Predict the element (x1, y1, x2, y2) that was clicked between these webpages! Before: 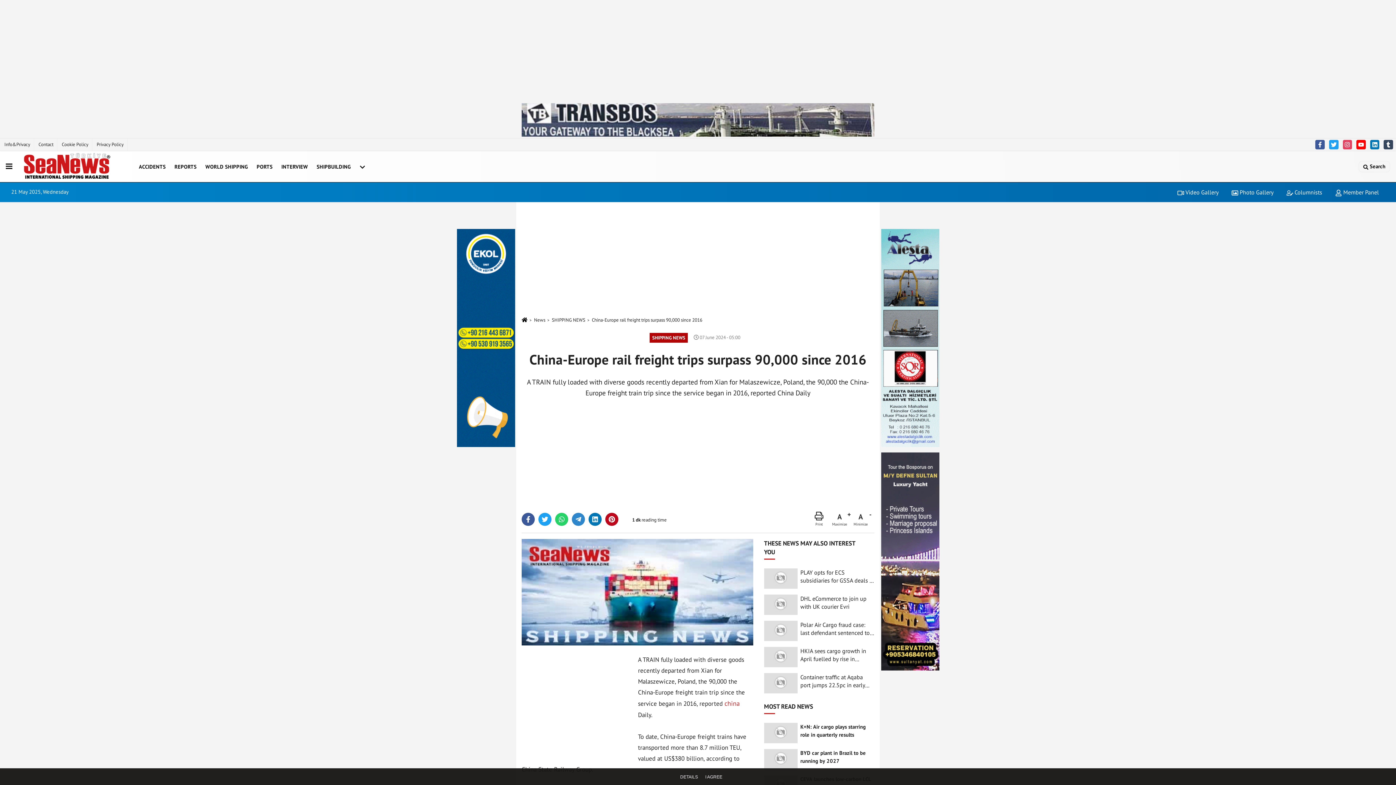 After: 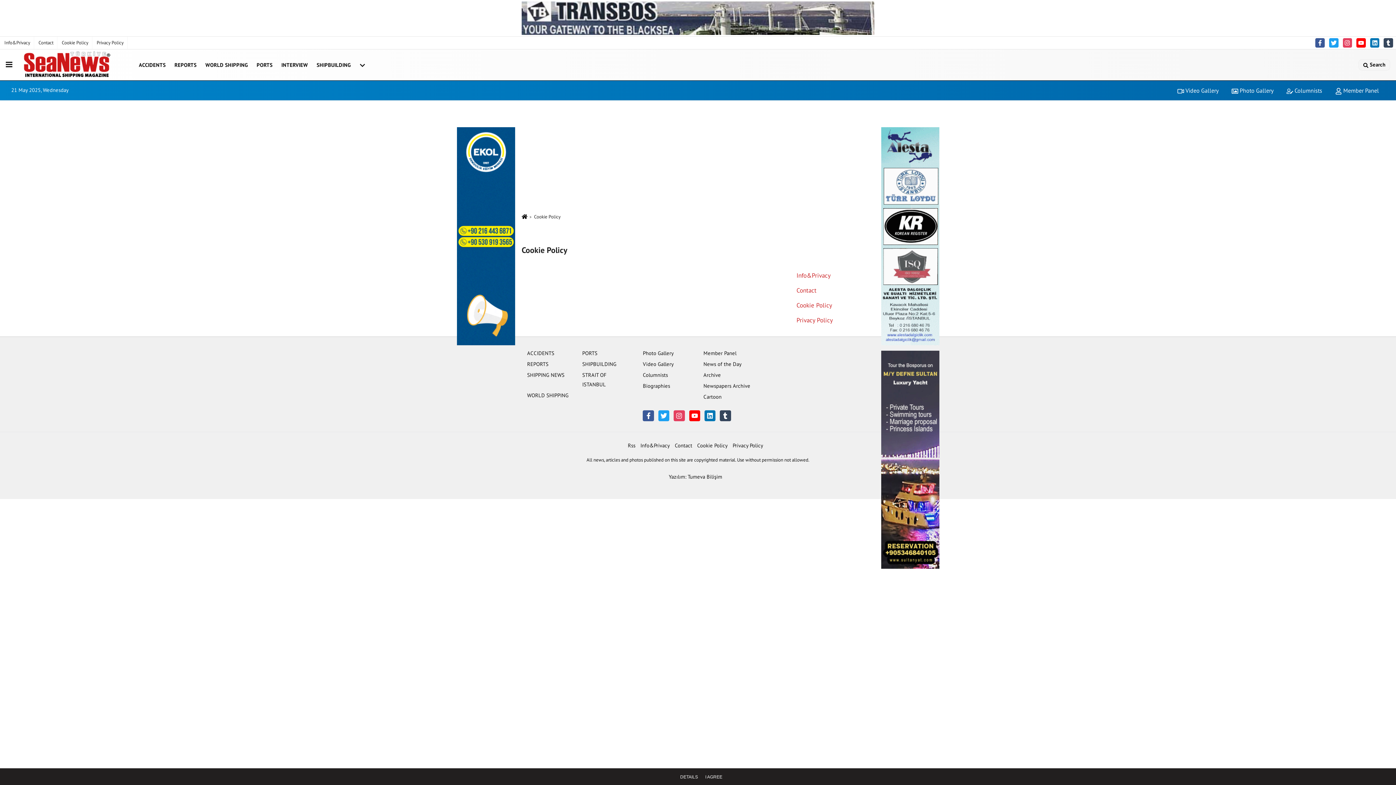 Action: bbox: (57, 138, 92, 150) label: Cookie Policy